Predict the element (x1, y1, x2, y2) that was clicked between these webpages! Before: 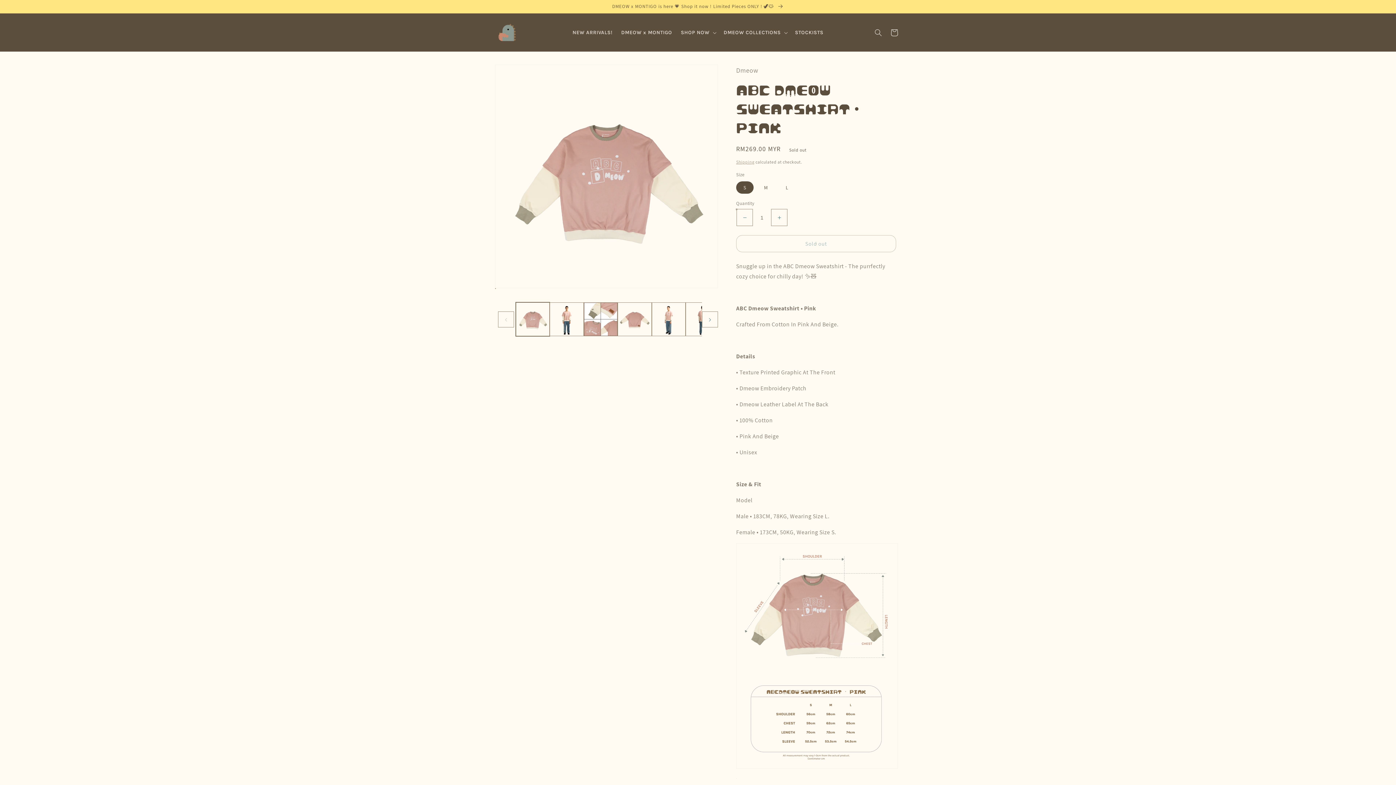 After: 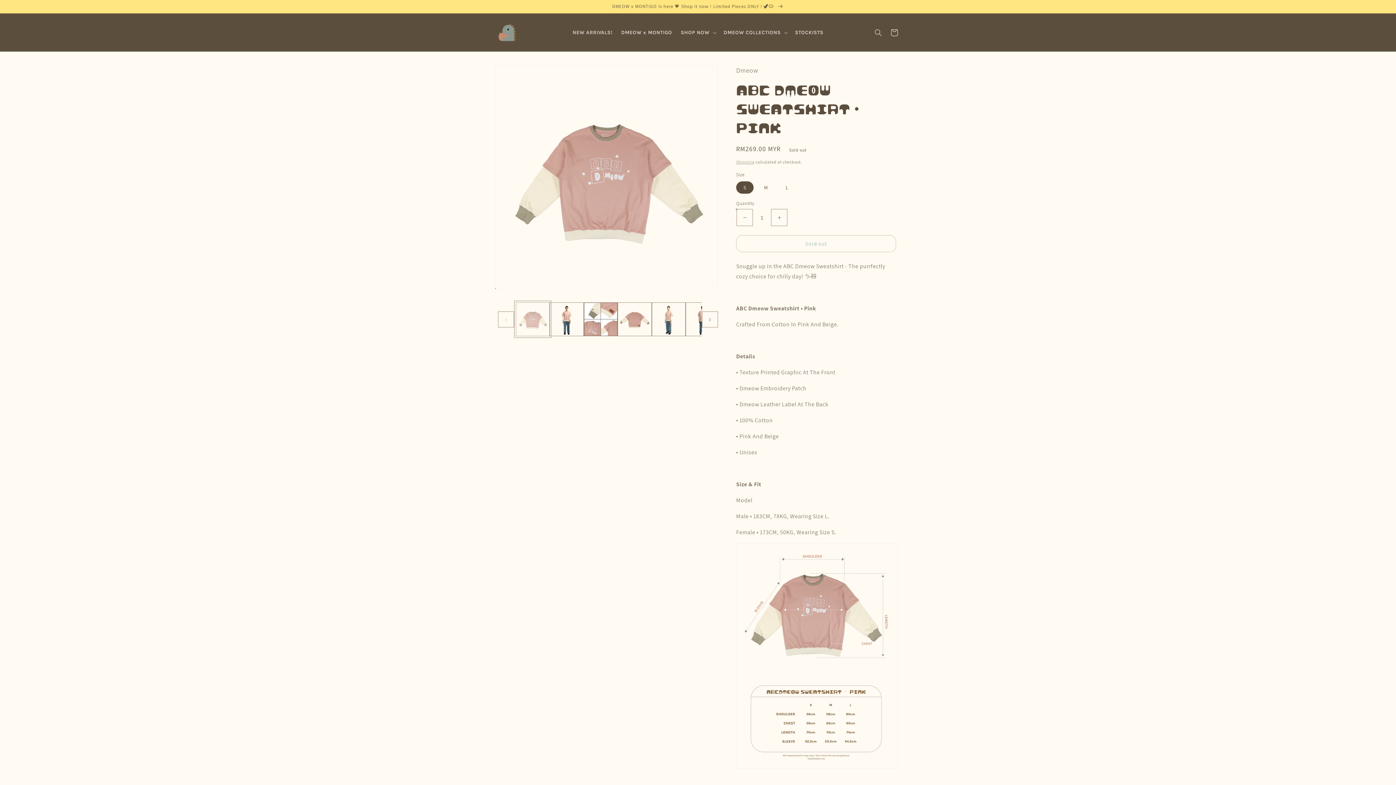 Action: label: Load image 1 in gallery view bbox: (516, 302, 549, 336)